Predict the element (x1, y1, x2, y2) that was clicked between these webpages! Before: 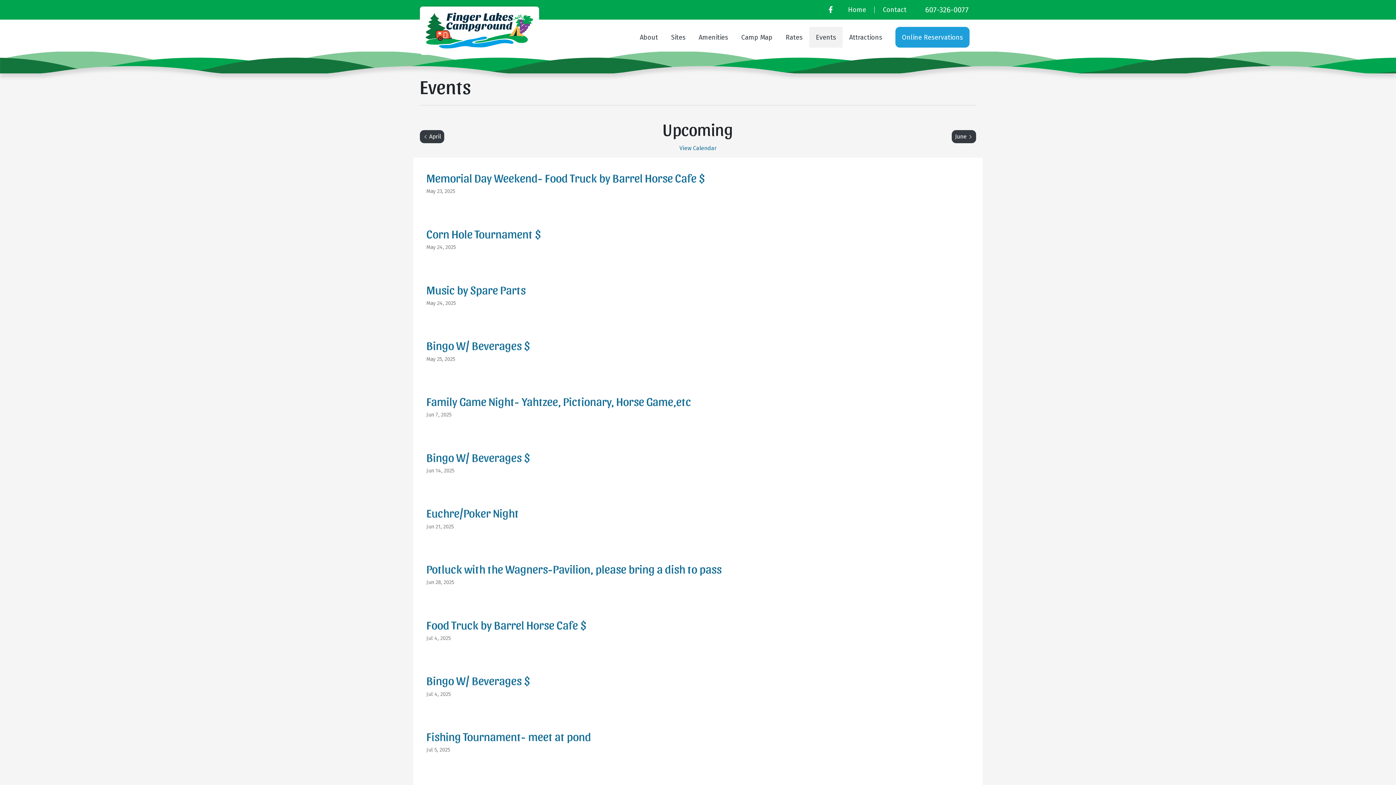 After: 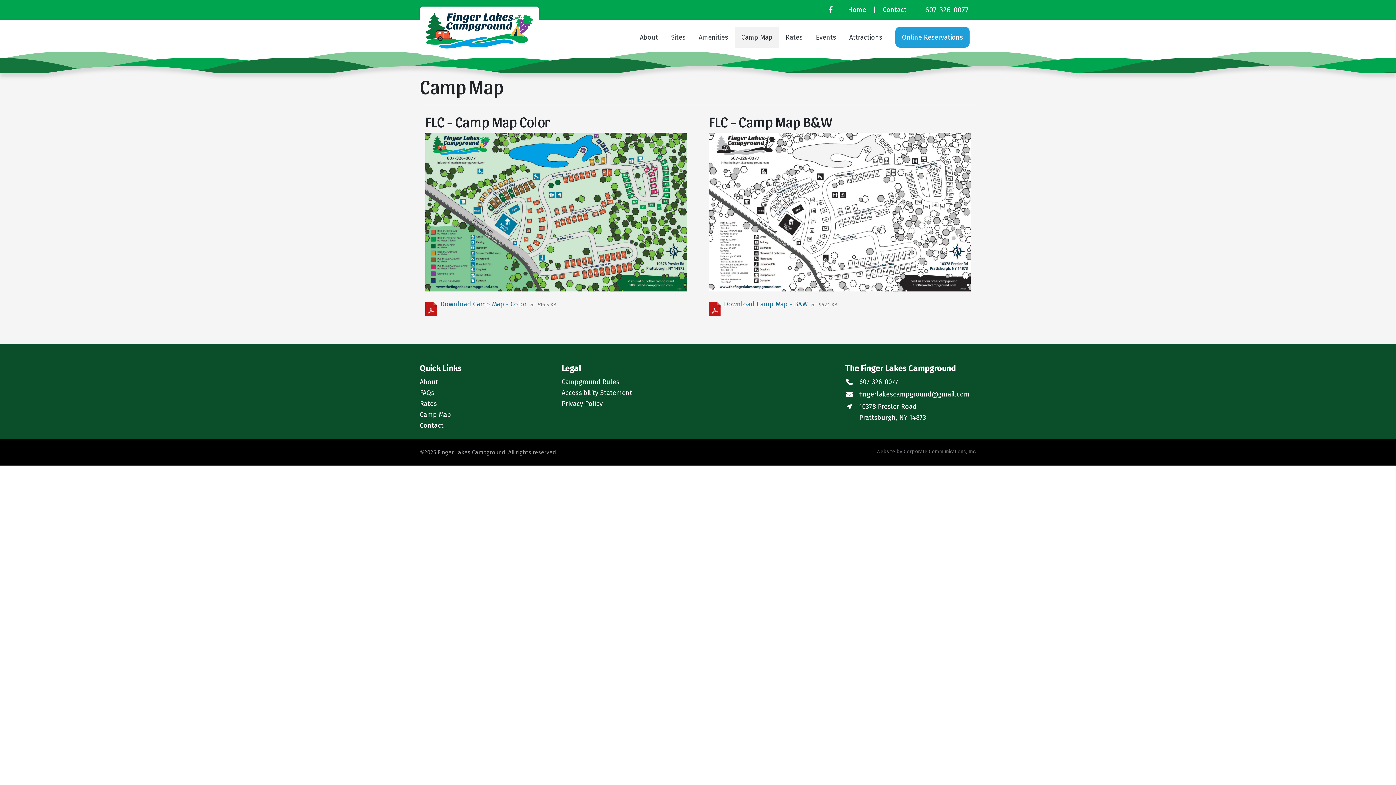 Action: label: Camp Map bbox: (734, 26, 779, 47)